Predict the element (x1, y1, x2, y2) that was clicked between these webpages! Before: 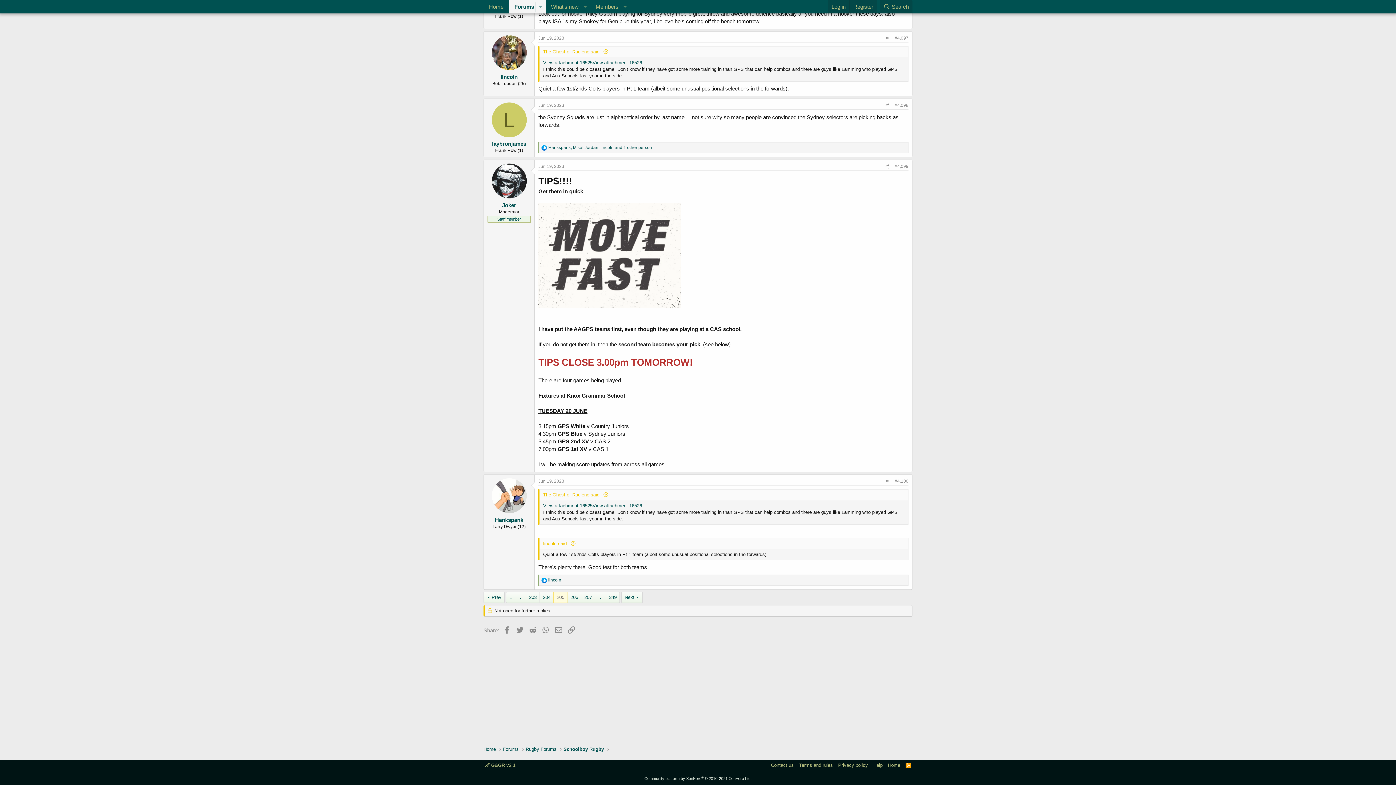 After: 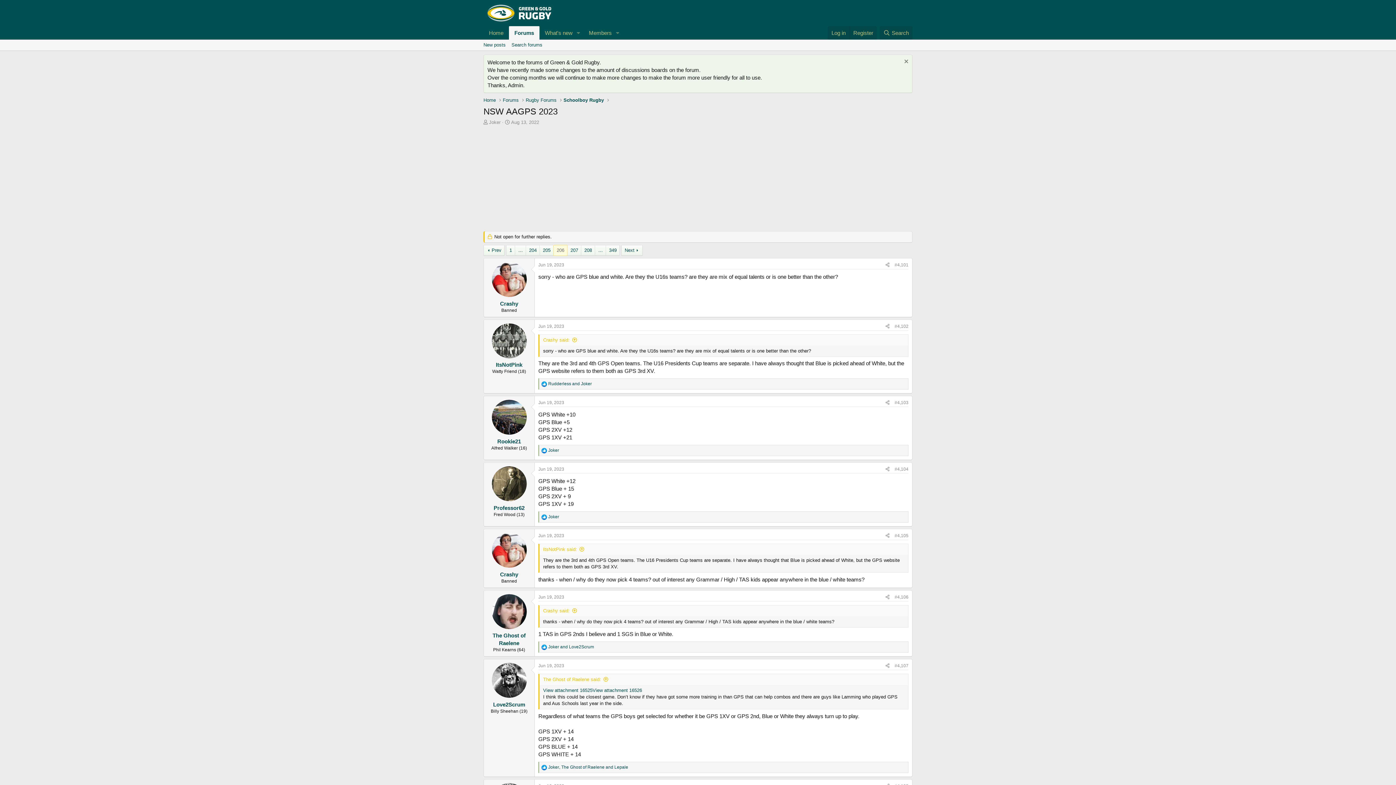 Action: label: Next bbox: (621, 592, 642, 603)